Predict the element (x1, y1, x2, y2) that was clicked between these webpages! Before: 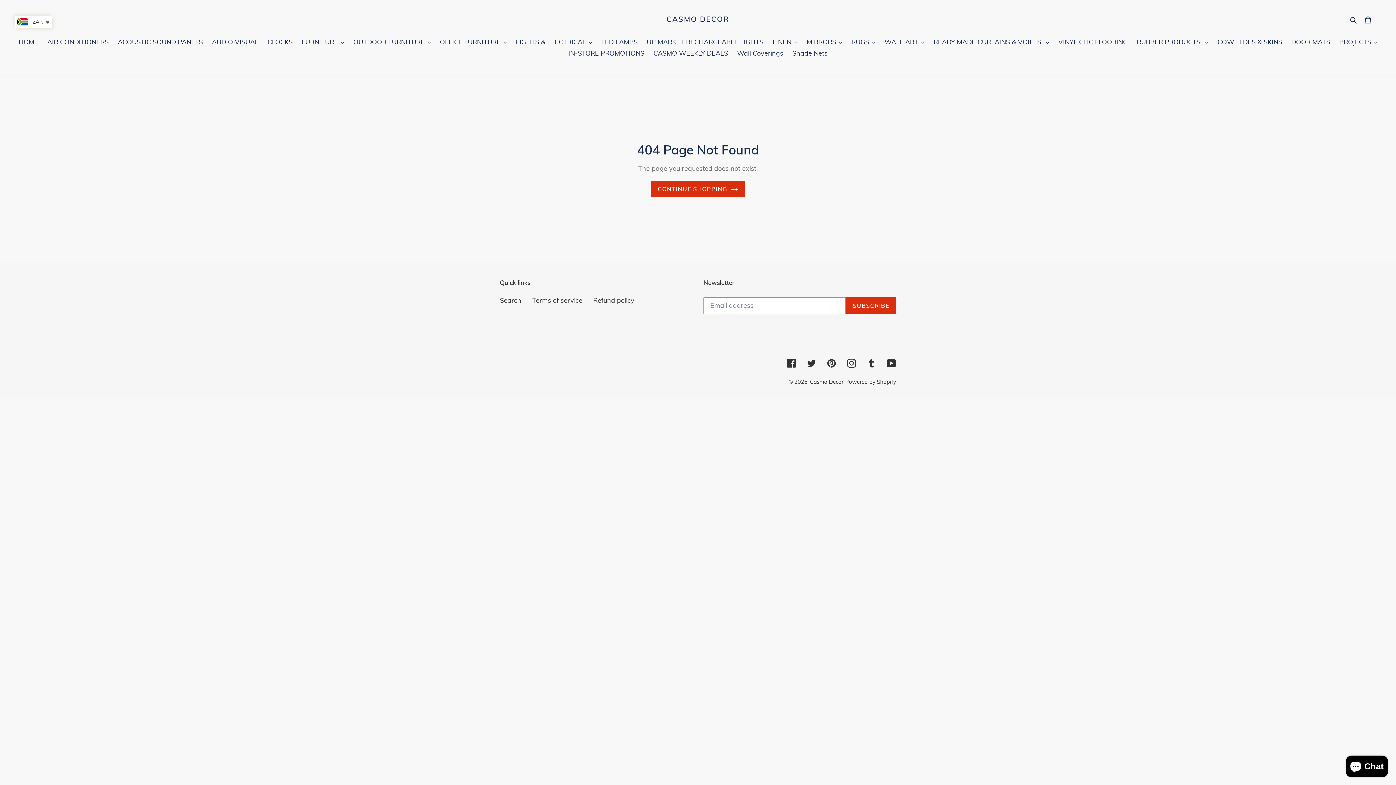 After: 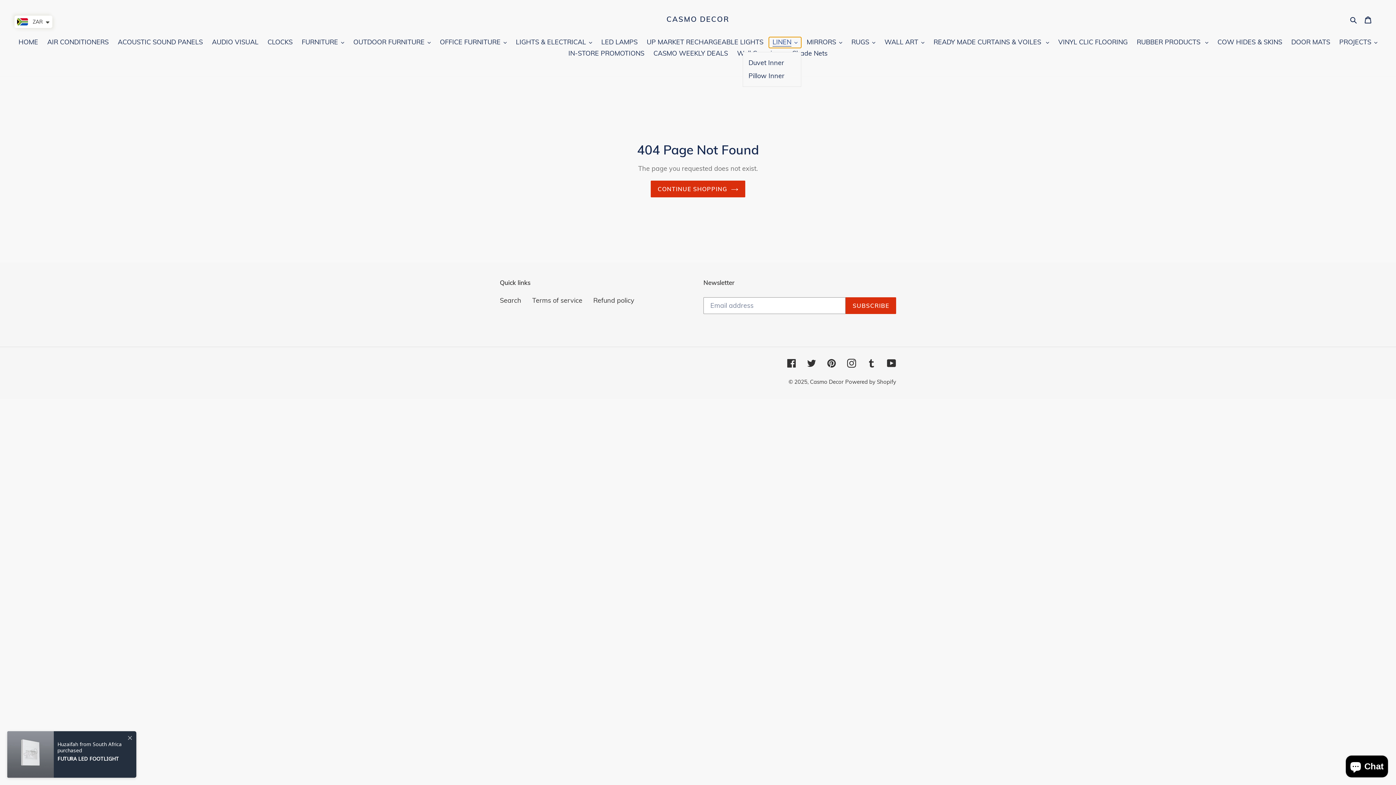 Action: label: LINEN bbox: (769, 37, 801, 48)